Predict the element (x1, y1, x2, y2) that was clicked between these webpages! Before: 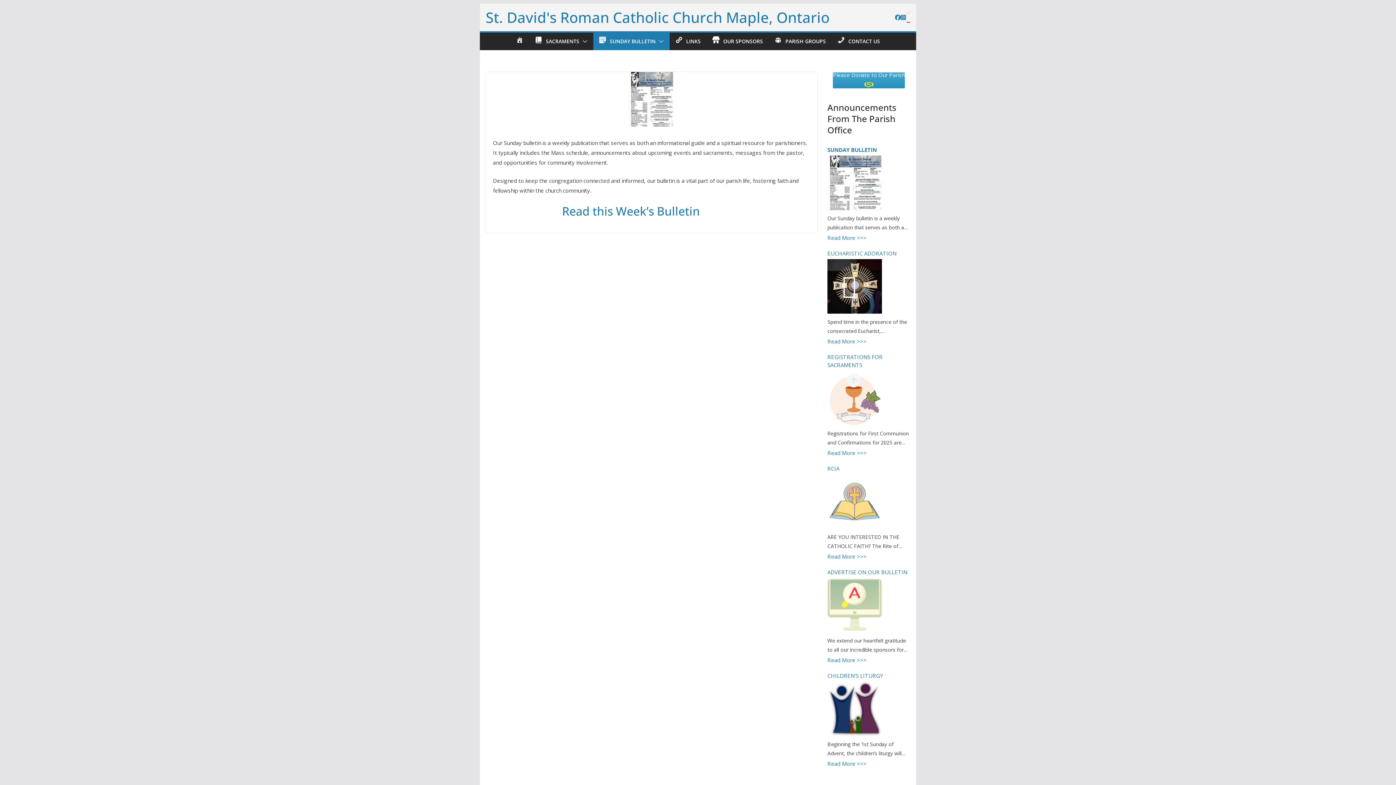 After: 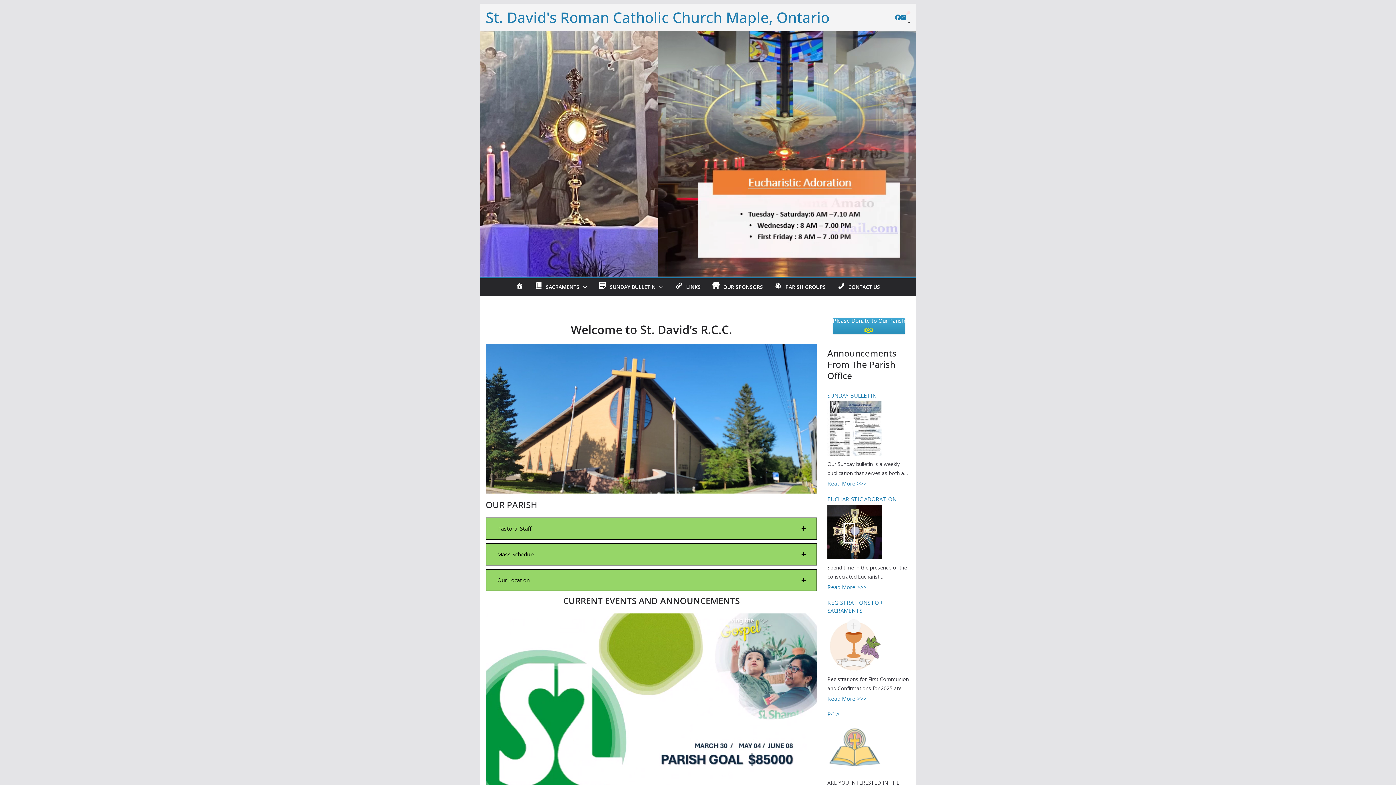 Action: bbox: (516, 36, 523, 46)